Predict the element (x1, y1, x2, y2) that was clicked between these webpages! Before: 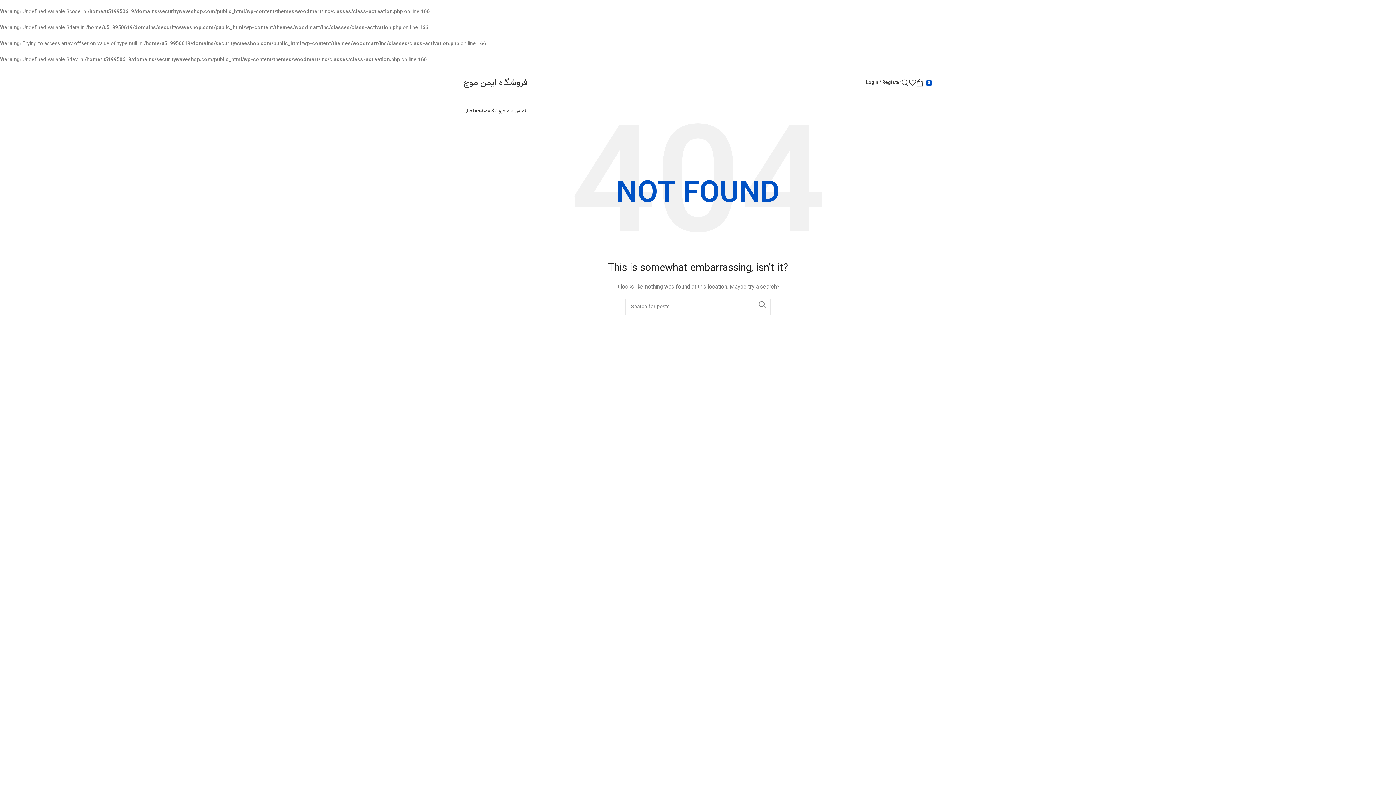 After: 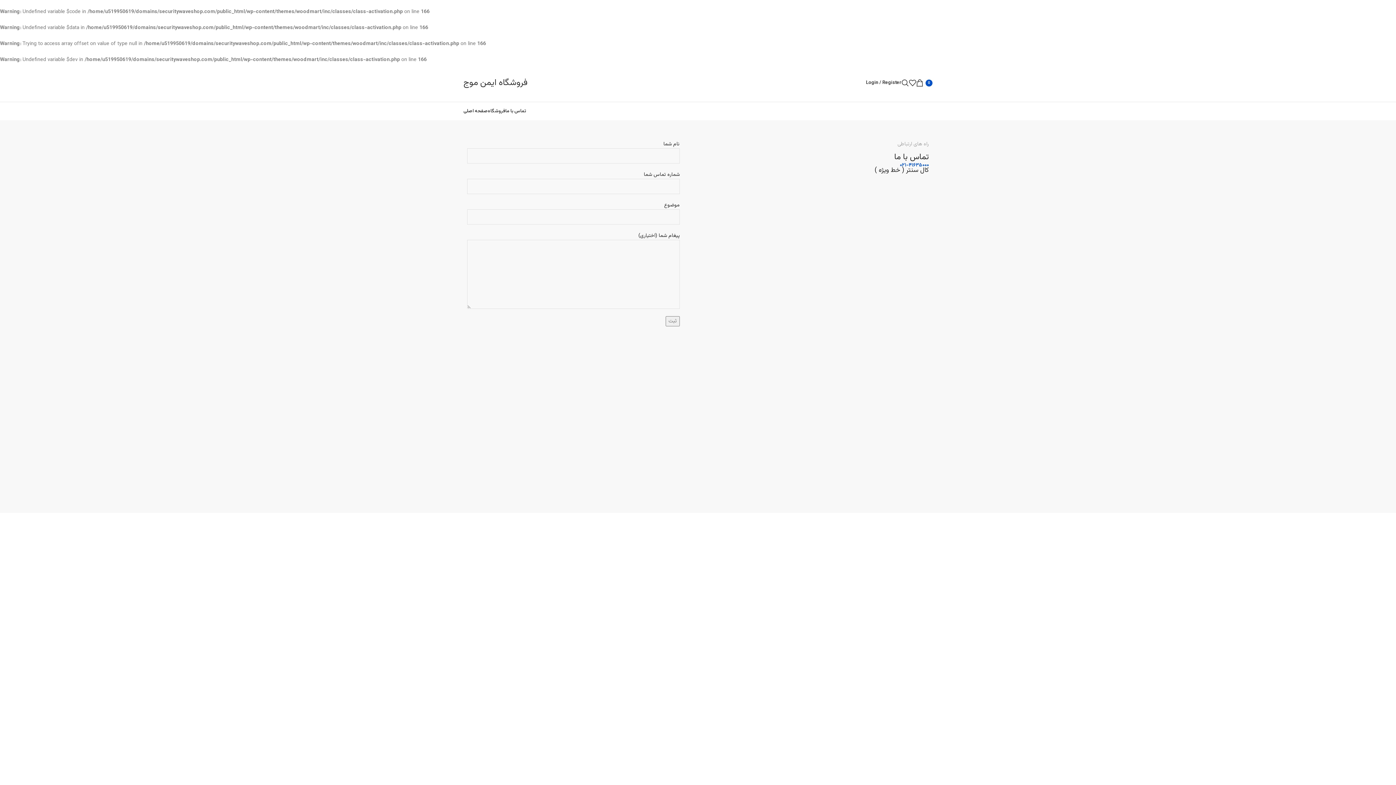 Action: label: تماس با ما bbox: (505, 104, 526, 118)